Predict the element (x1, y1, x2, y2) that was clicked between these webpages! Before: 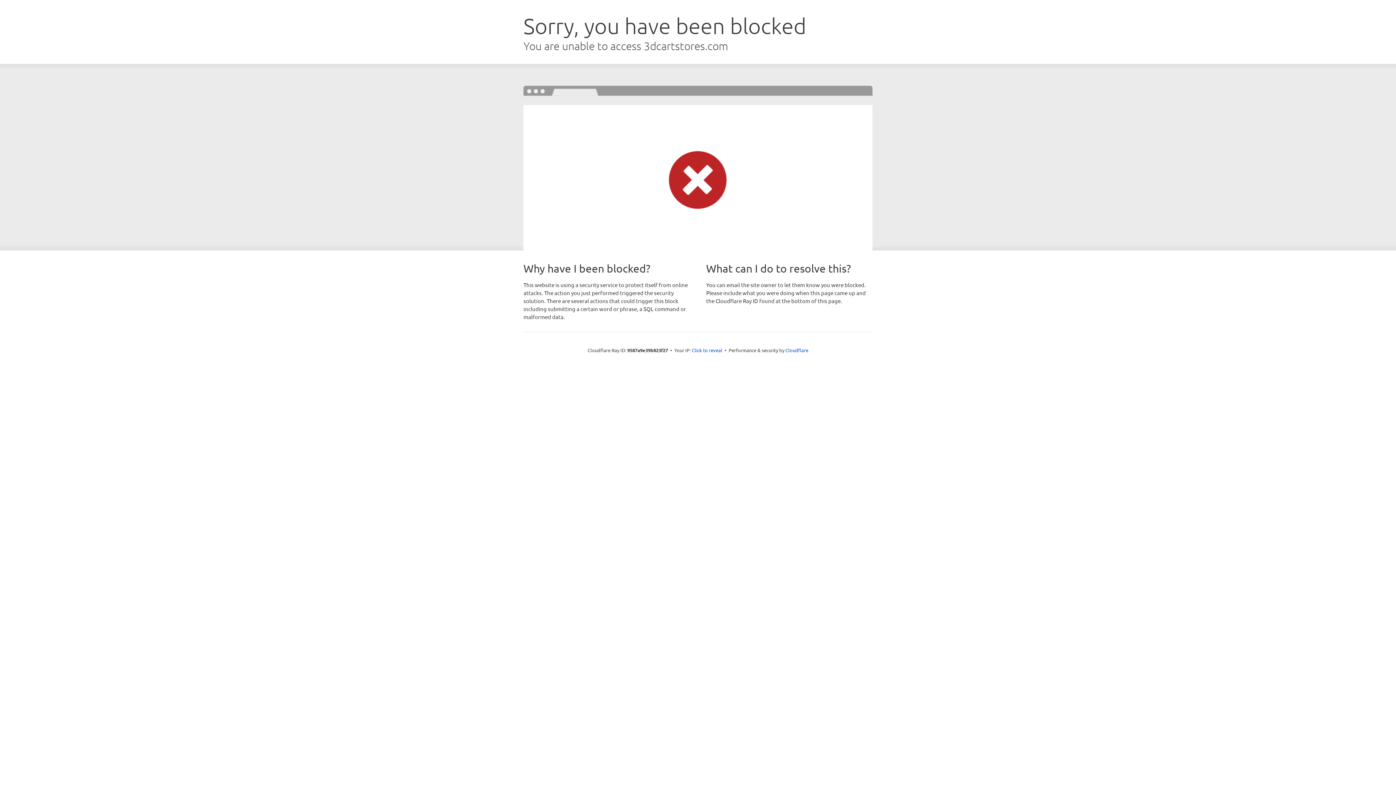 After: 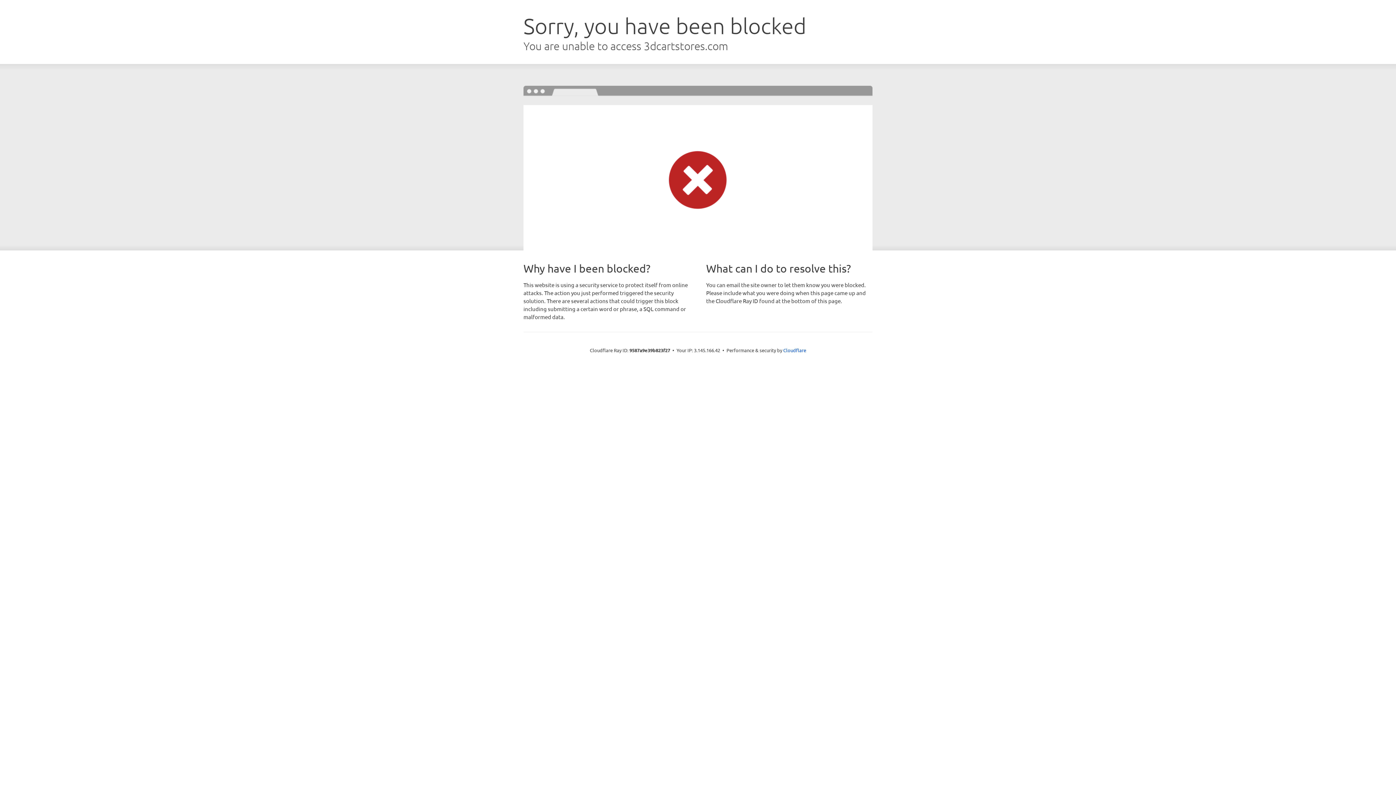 Action: bbox: (692, 346, 722, 353) label: Click to reveal